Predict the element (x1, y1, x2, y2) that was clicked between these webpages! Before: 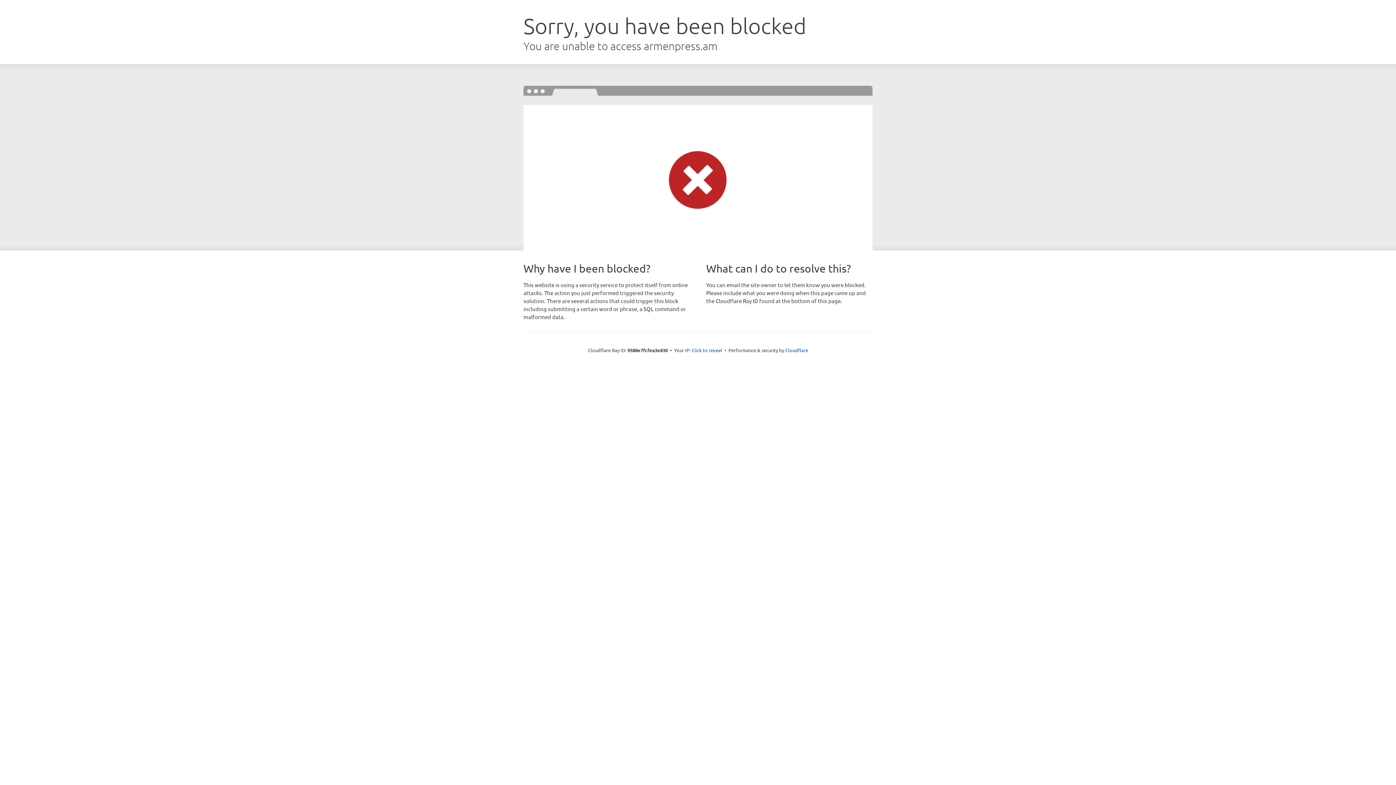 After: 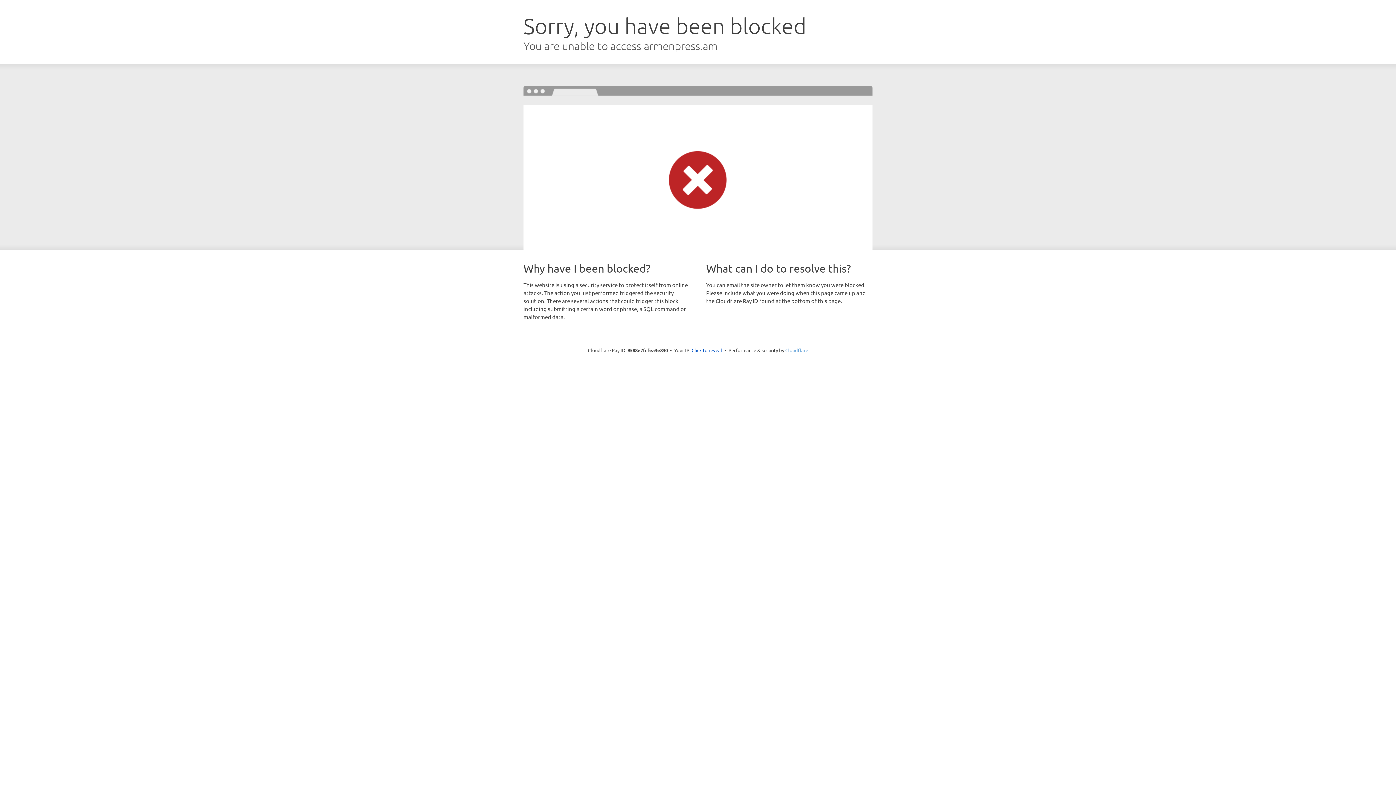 Action: label: Cloudflare bbox: (785, 347, 808, 353)